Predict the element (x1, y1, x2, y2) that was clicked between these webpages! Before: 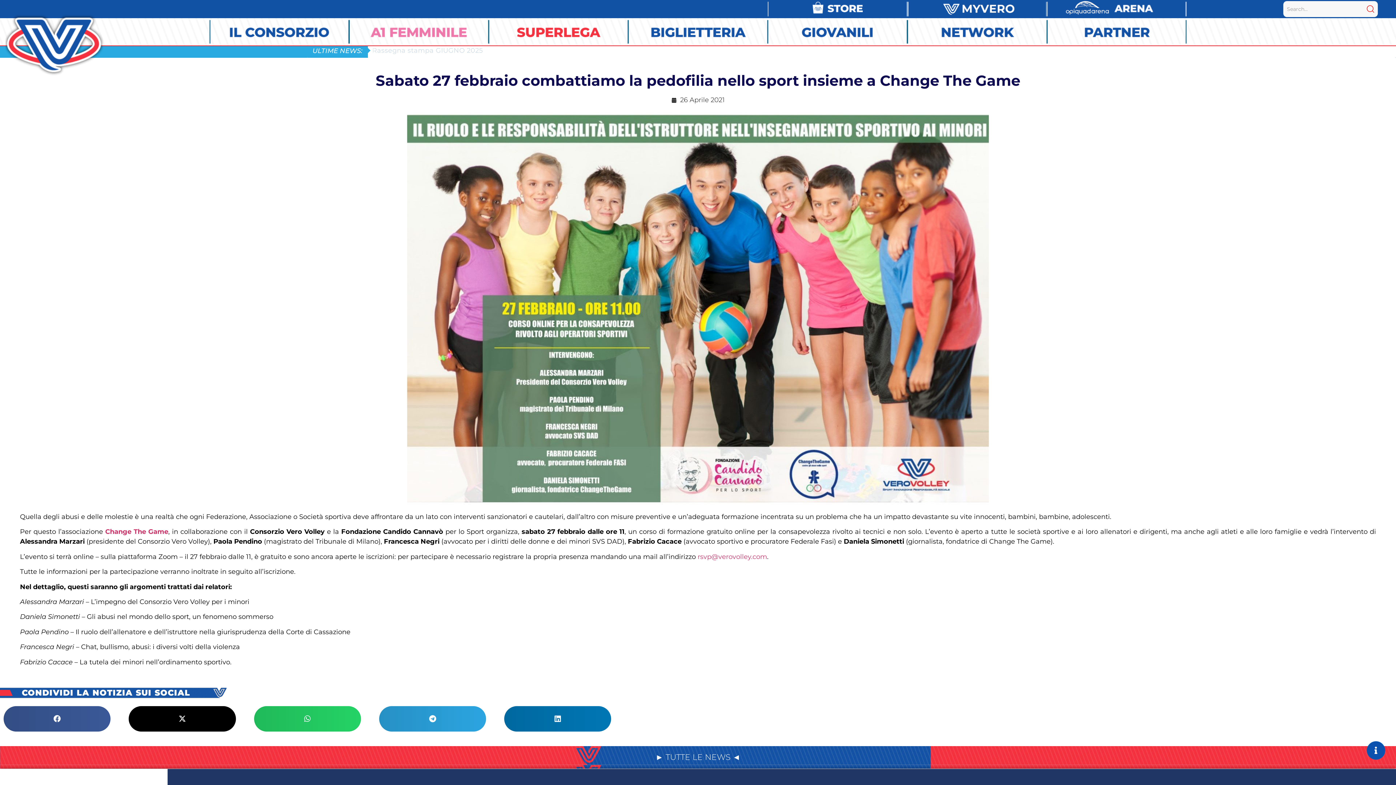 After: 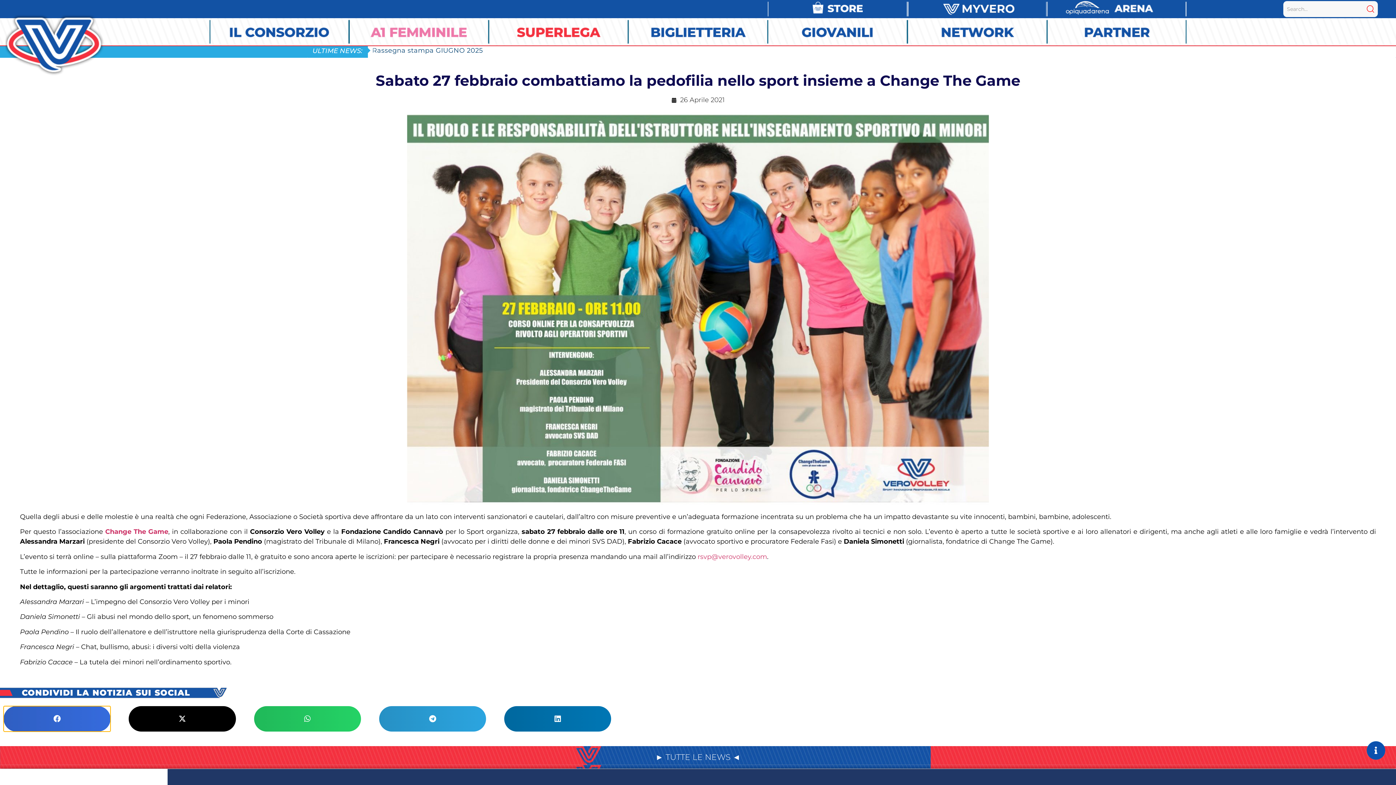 Action: bbox: (3, 706, 110, 731) label: Condividi su facebook